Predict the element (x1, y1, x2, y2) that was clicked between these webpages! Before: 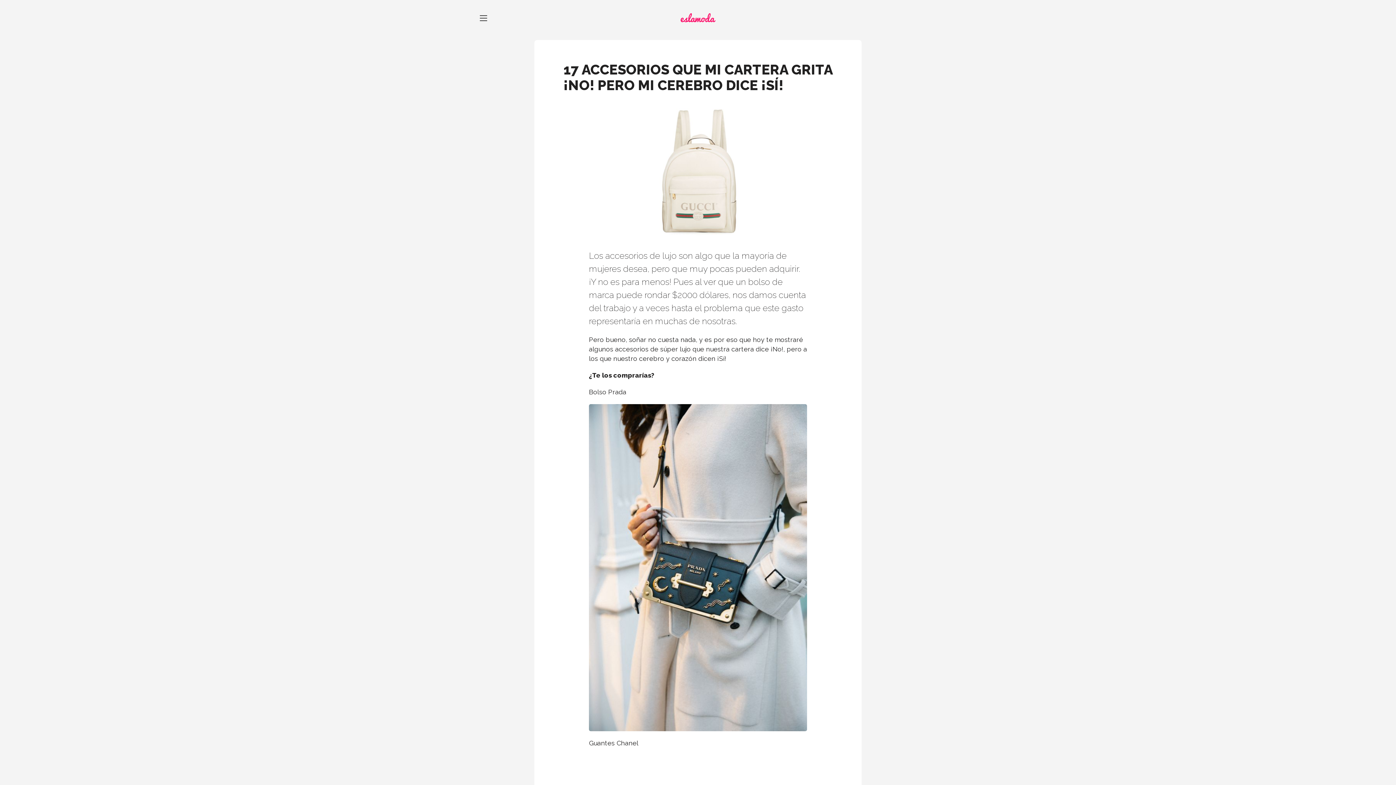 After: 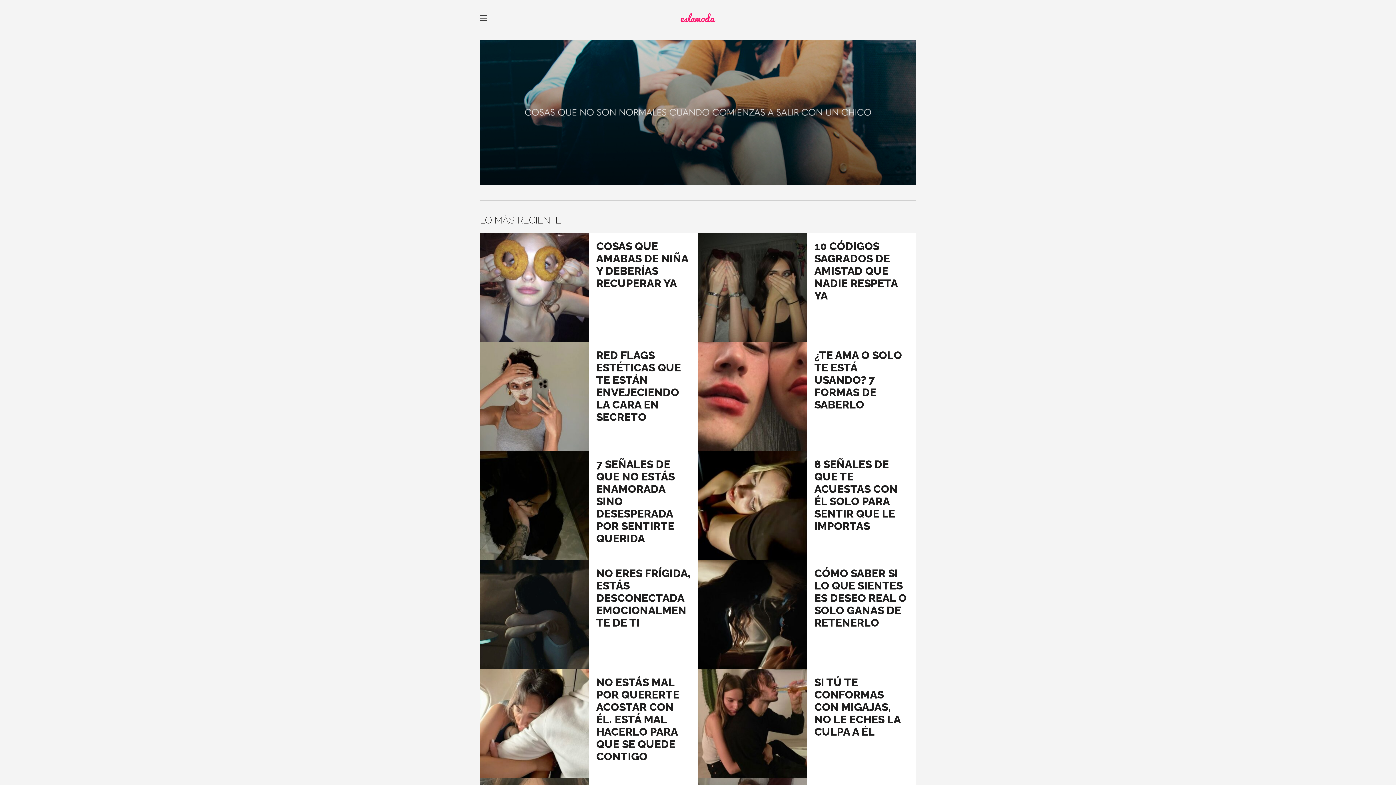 Action: label: eslamoda bbox: (610, 0, 785, 40)